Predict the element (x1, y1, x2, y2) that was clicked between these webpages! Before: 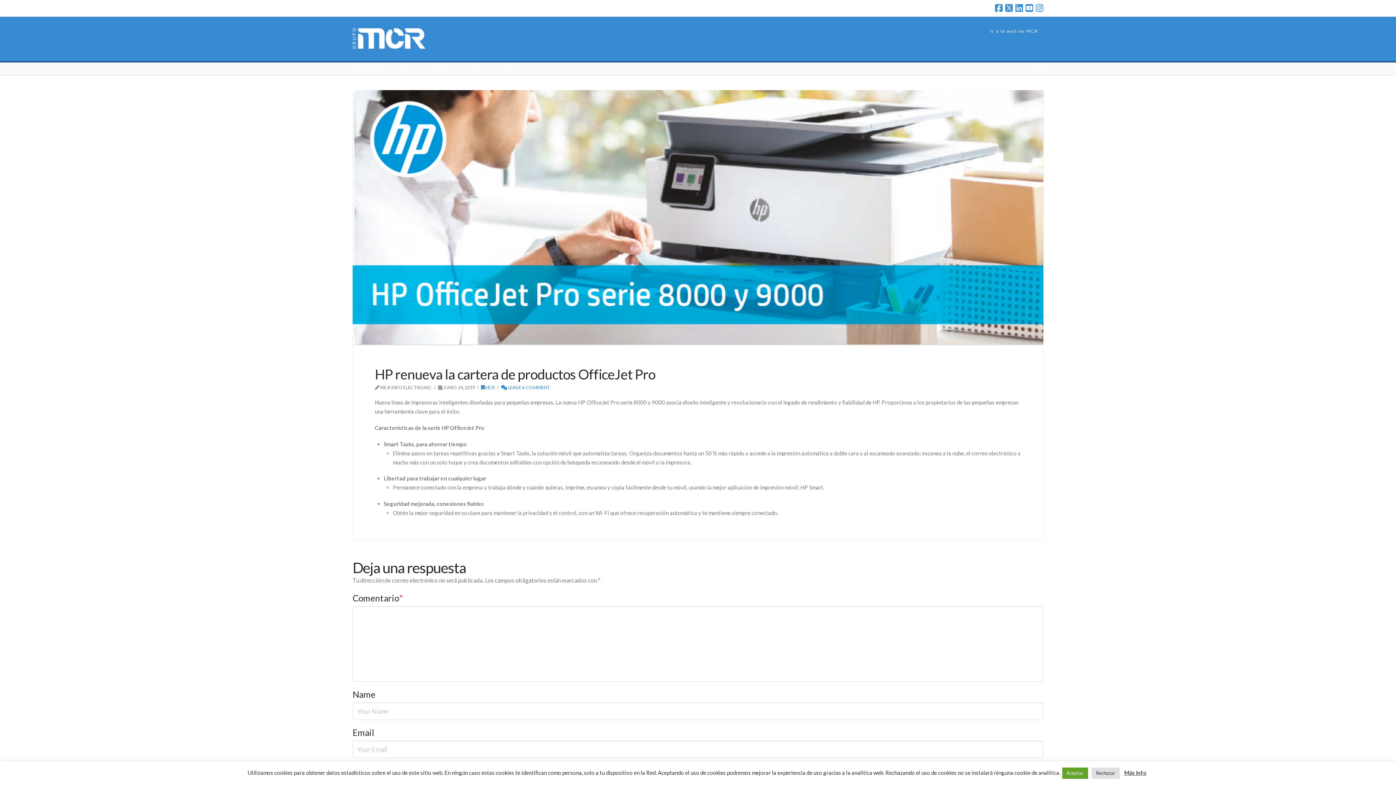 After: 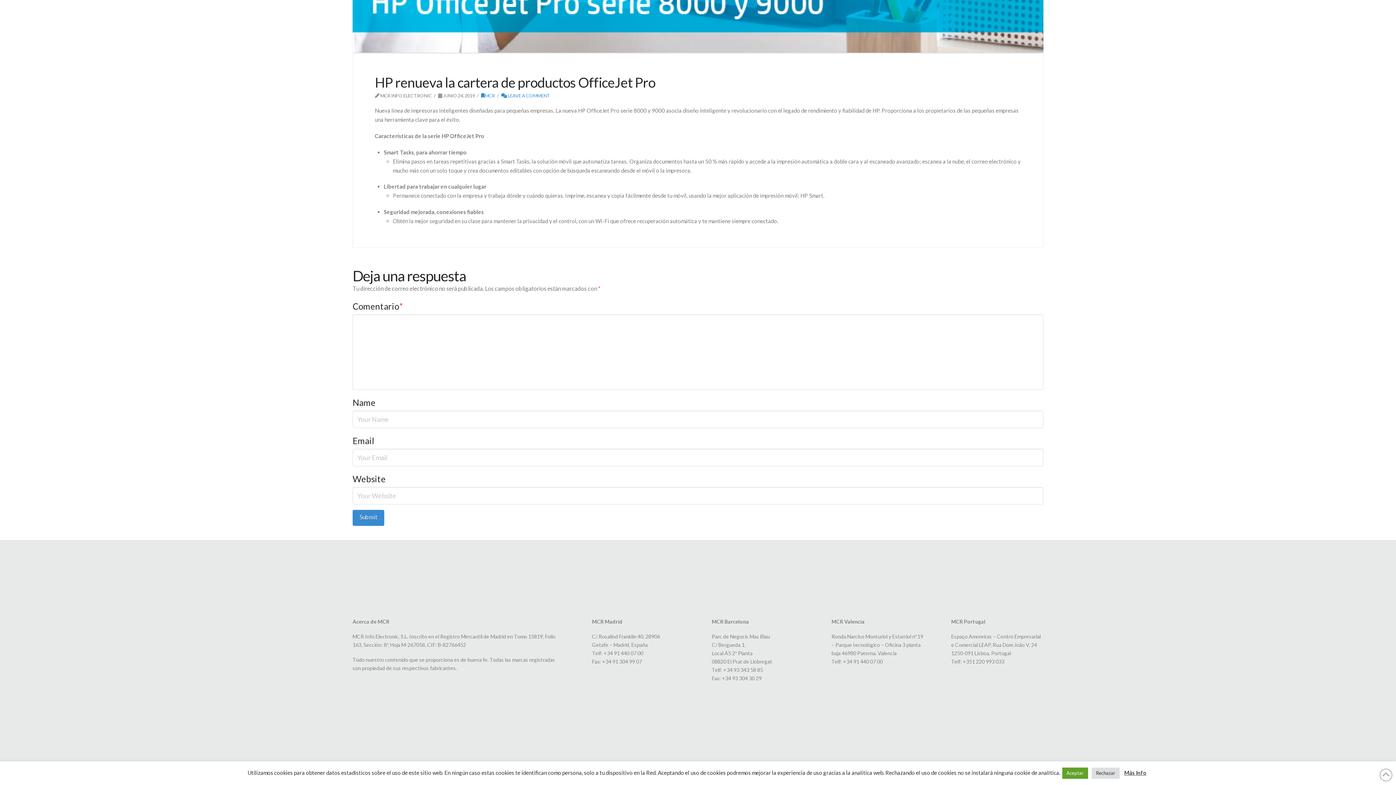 Action: label:  LEAVE A COMMENT bbox: (501, 384, 550, 390)